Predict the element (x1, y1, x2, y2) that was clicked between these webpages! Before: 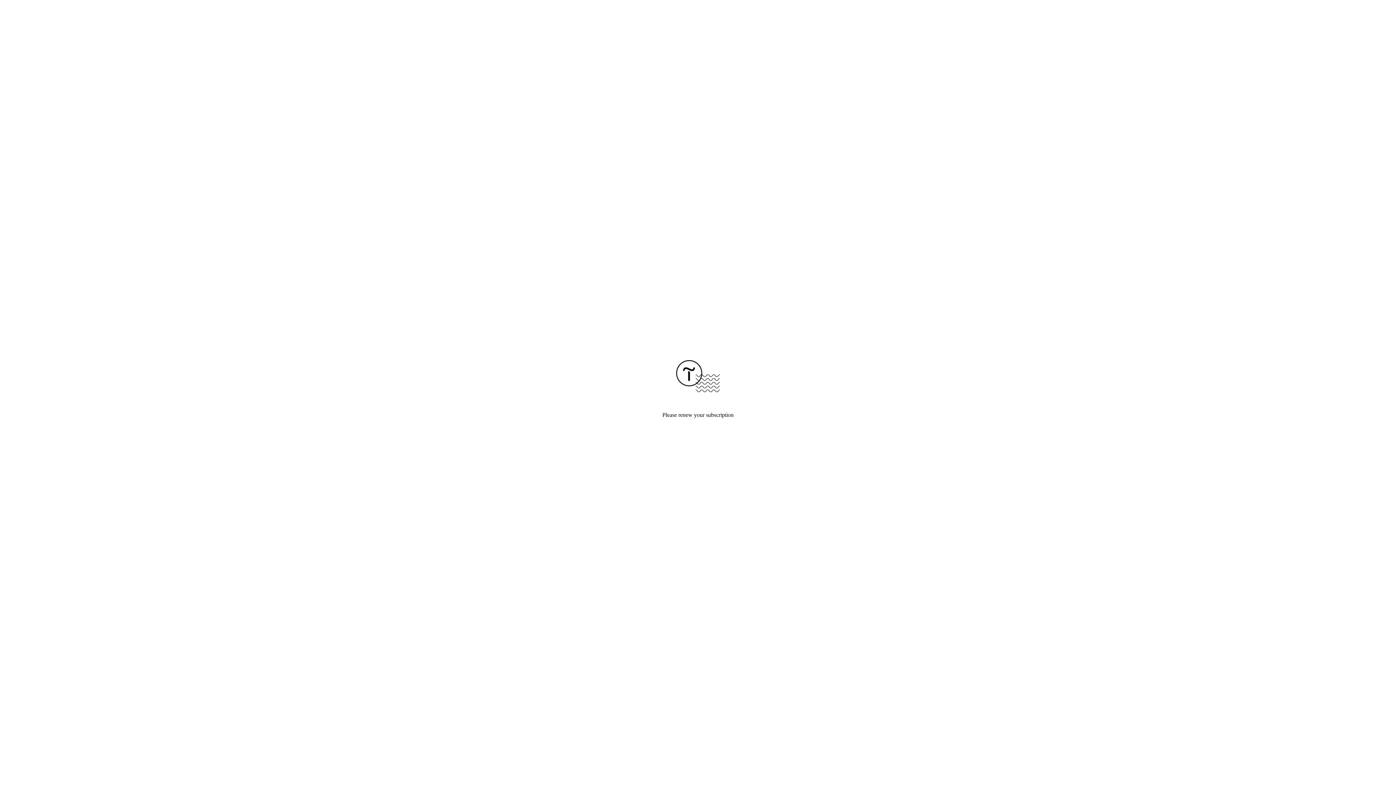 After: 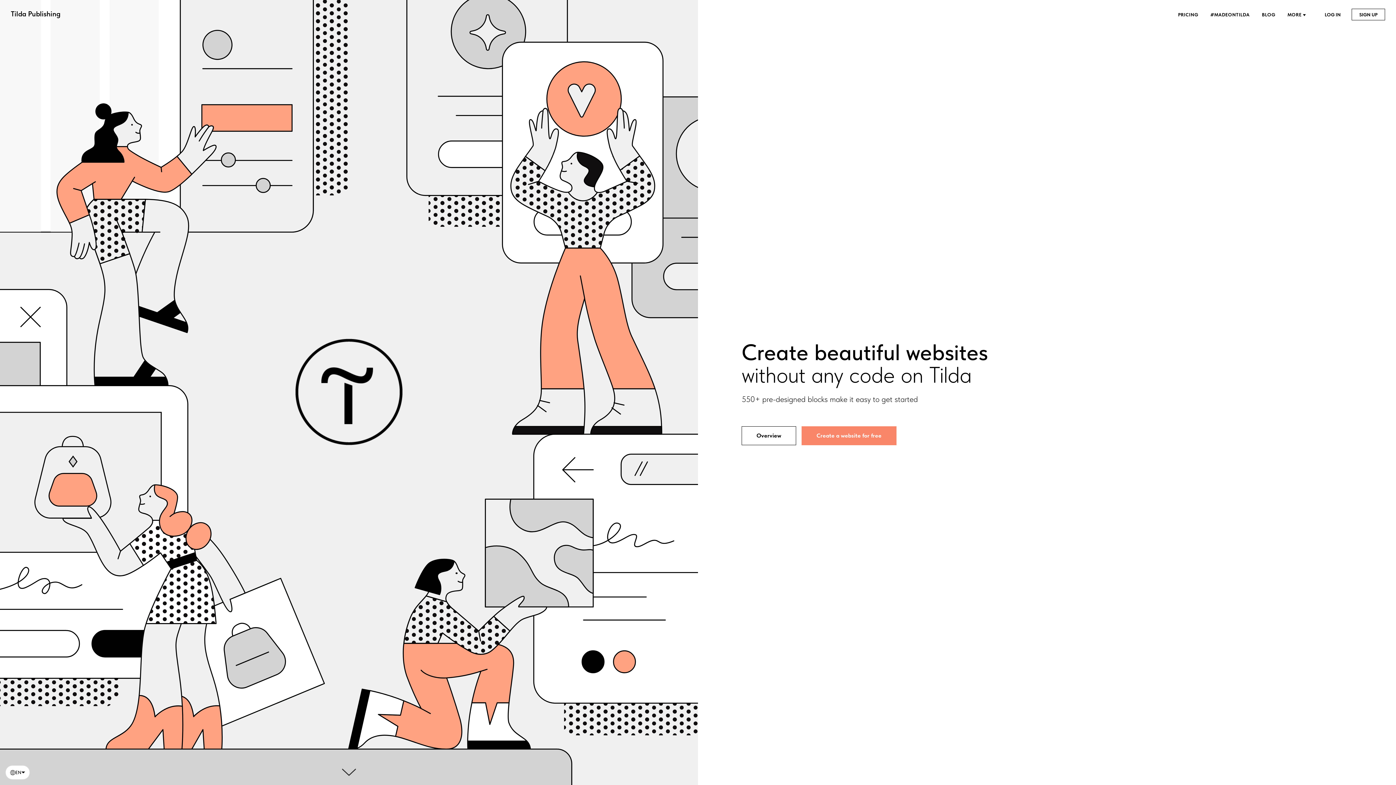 Action: bbox: (676, 387, 720, 393)